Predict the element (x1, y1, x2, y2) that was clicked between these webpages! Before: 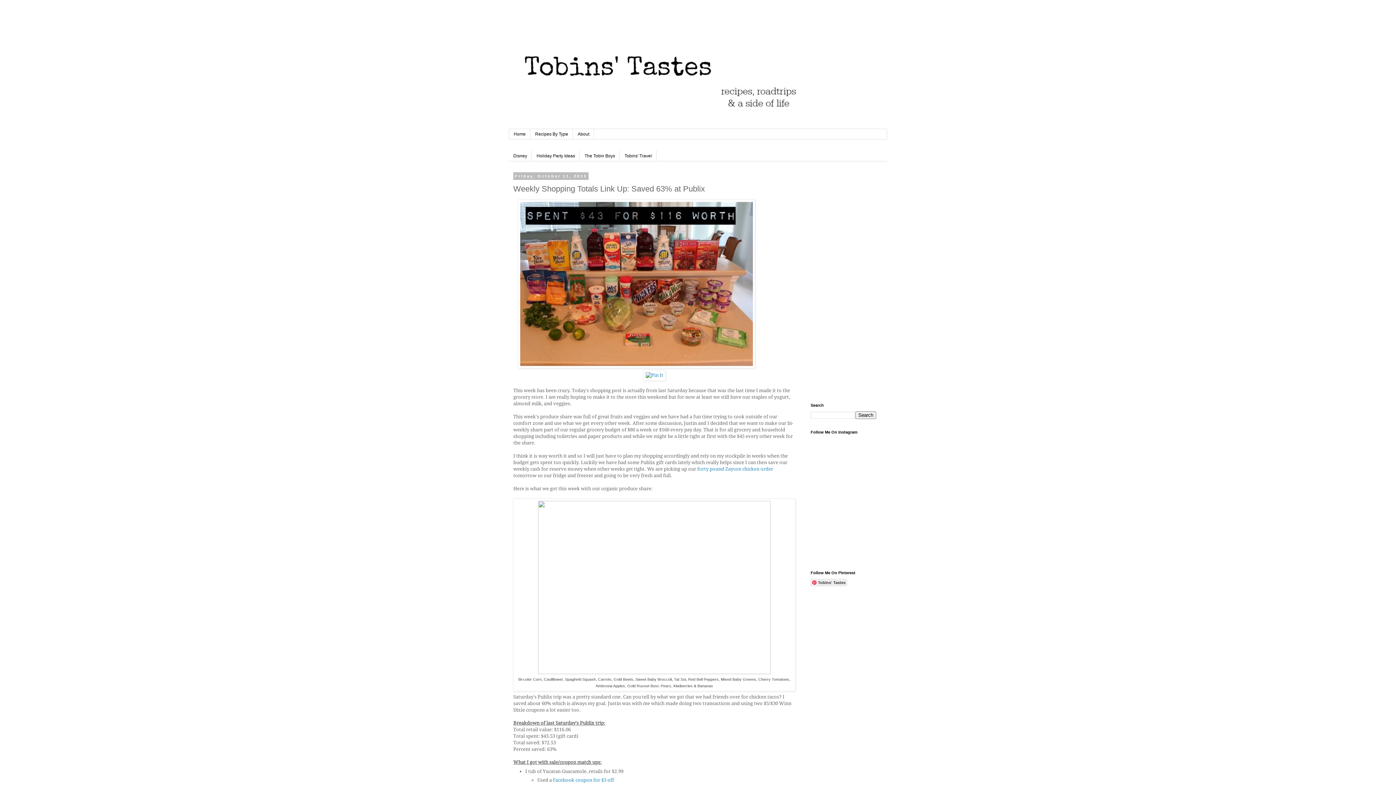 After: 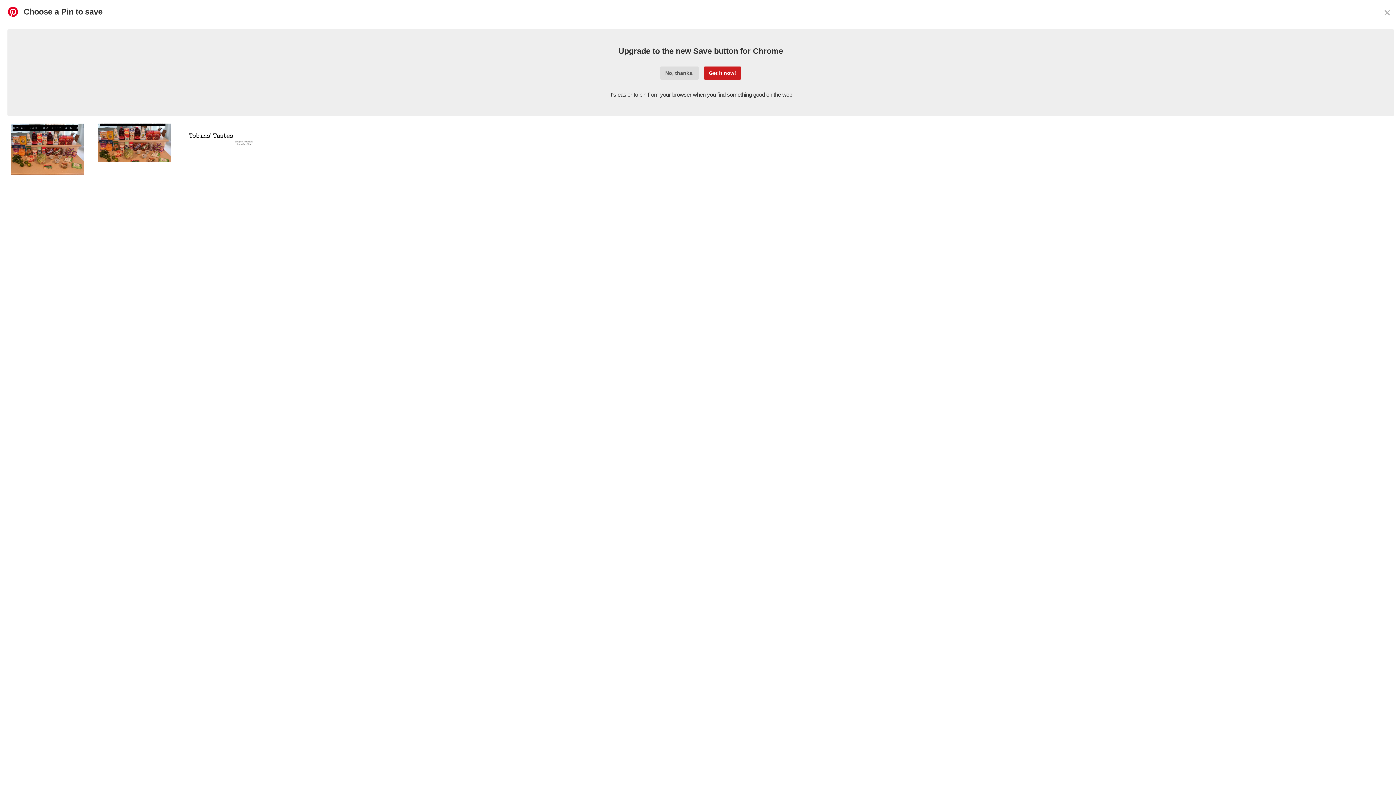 Action: bbox: (643, 372, 665, 378)